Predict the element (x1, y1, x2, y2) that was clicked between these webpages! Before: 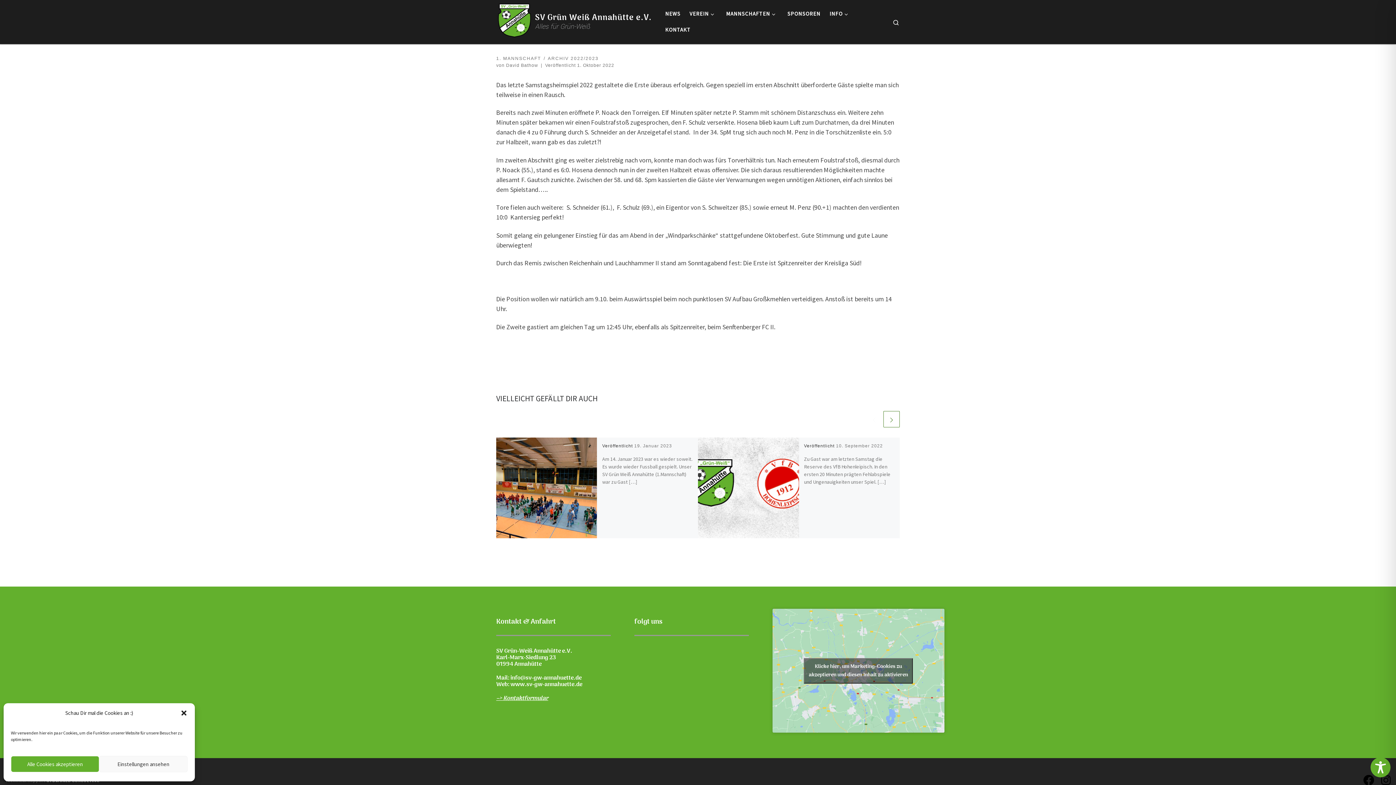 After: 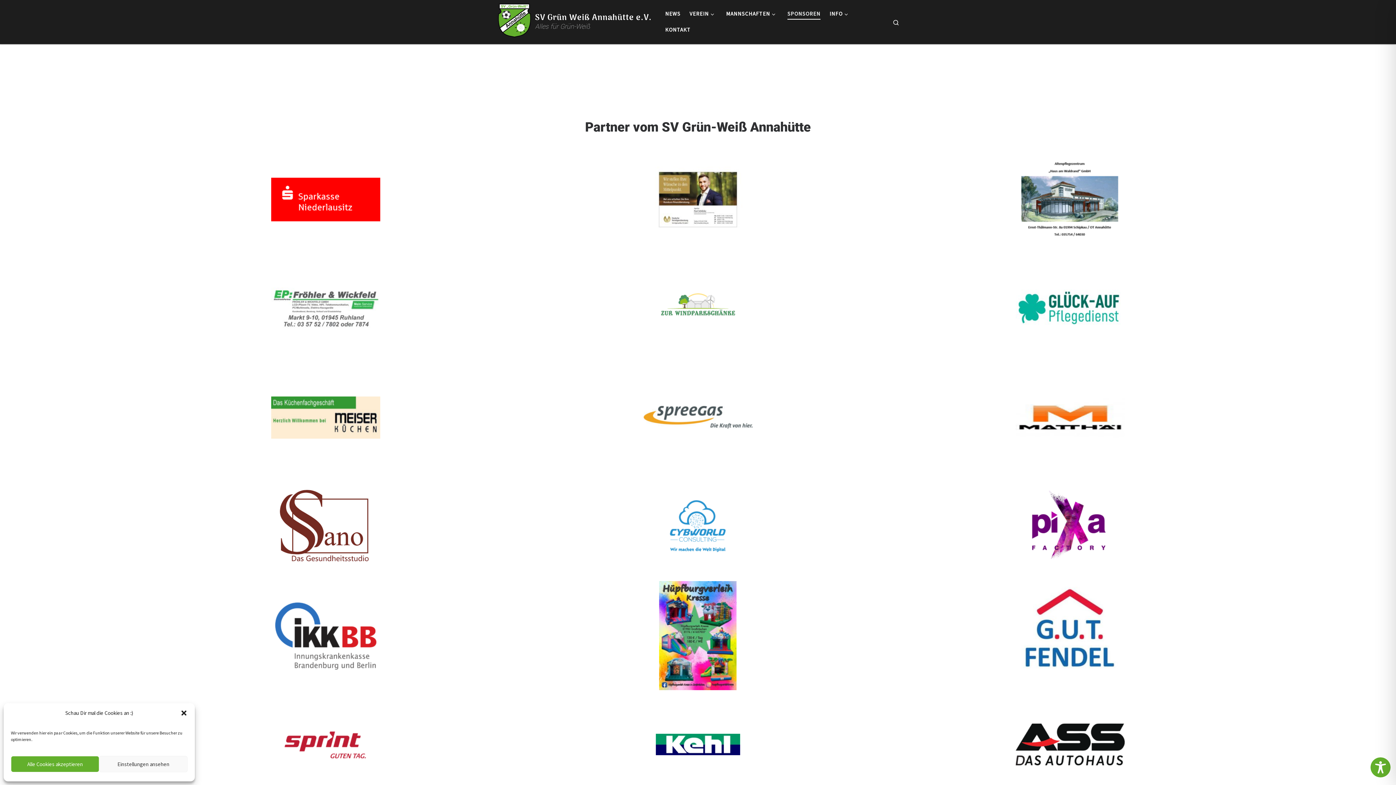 Action: label: SPONSOREN bbox: (785, 5, 822, 21)